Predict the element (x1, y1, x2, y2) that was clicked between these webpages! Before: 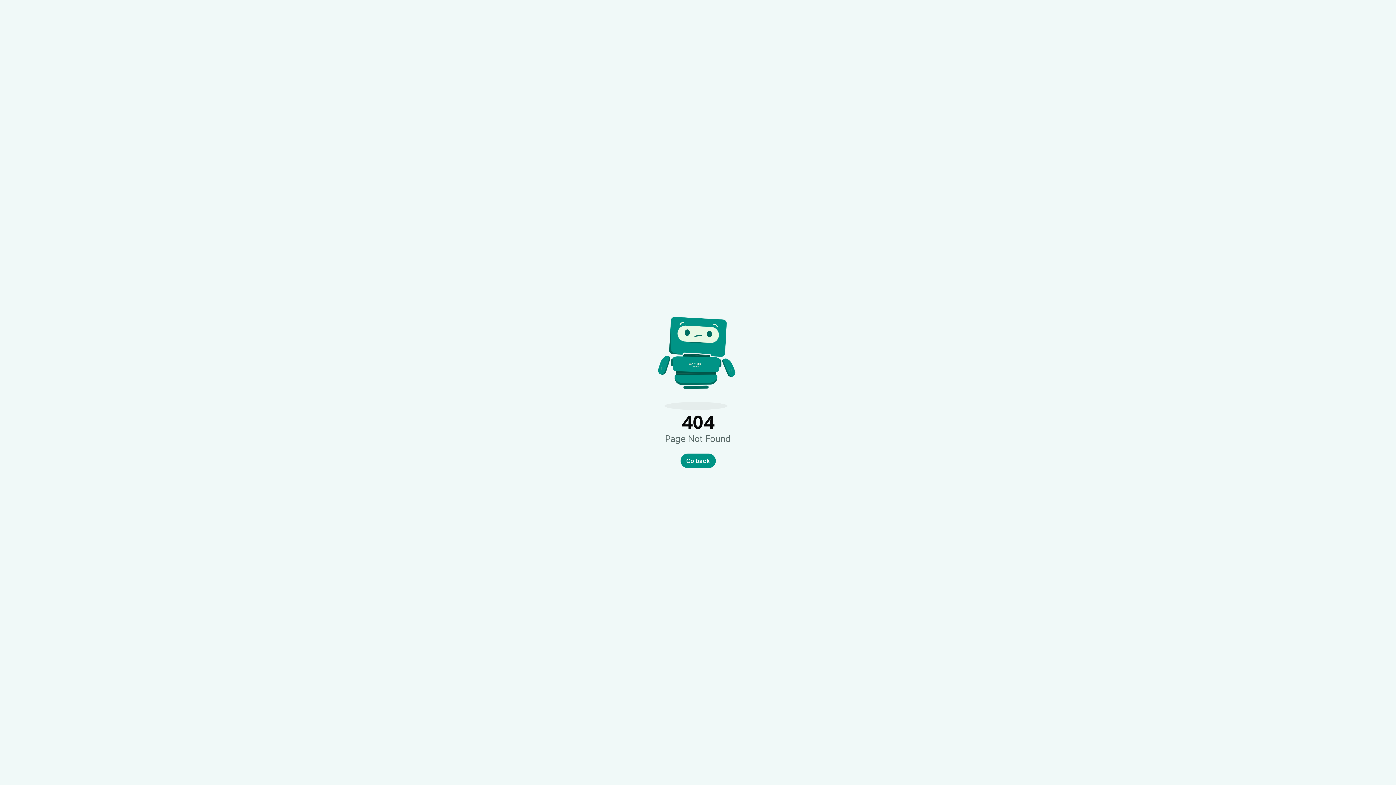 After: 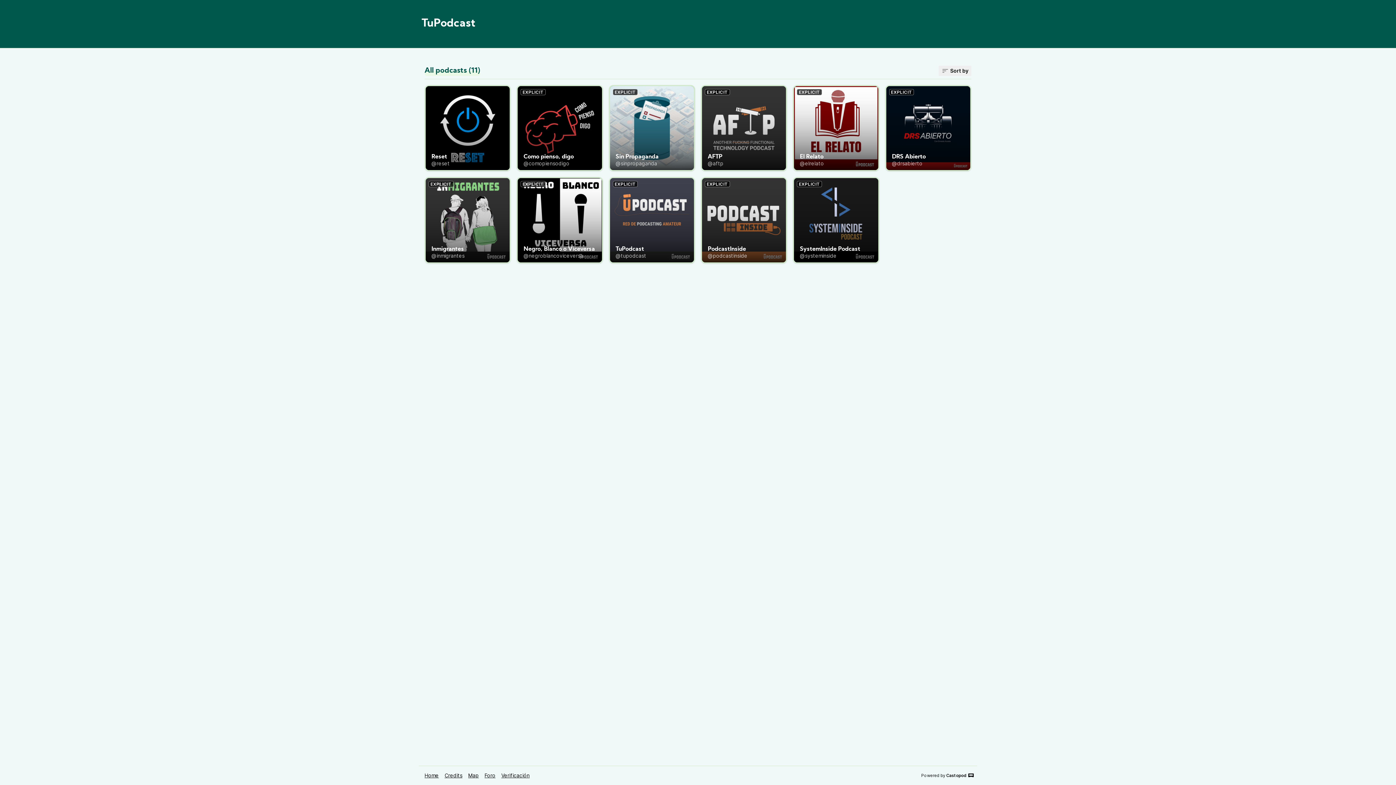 Action: bbox: (680, 453, 715, 468) label: Go back